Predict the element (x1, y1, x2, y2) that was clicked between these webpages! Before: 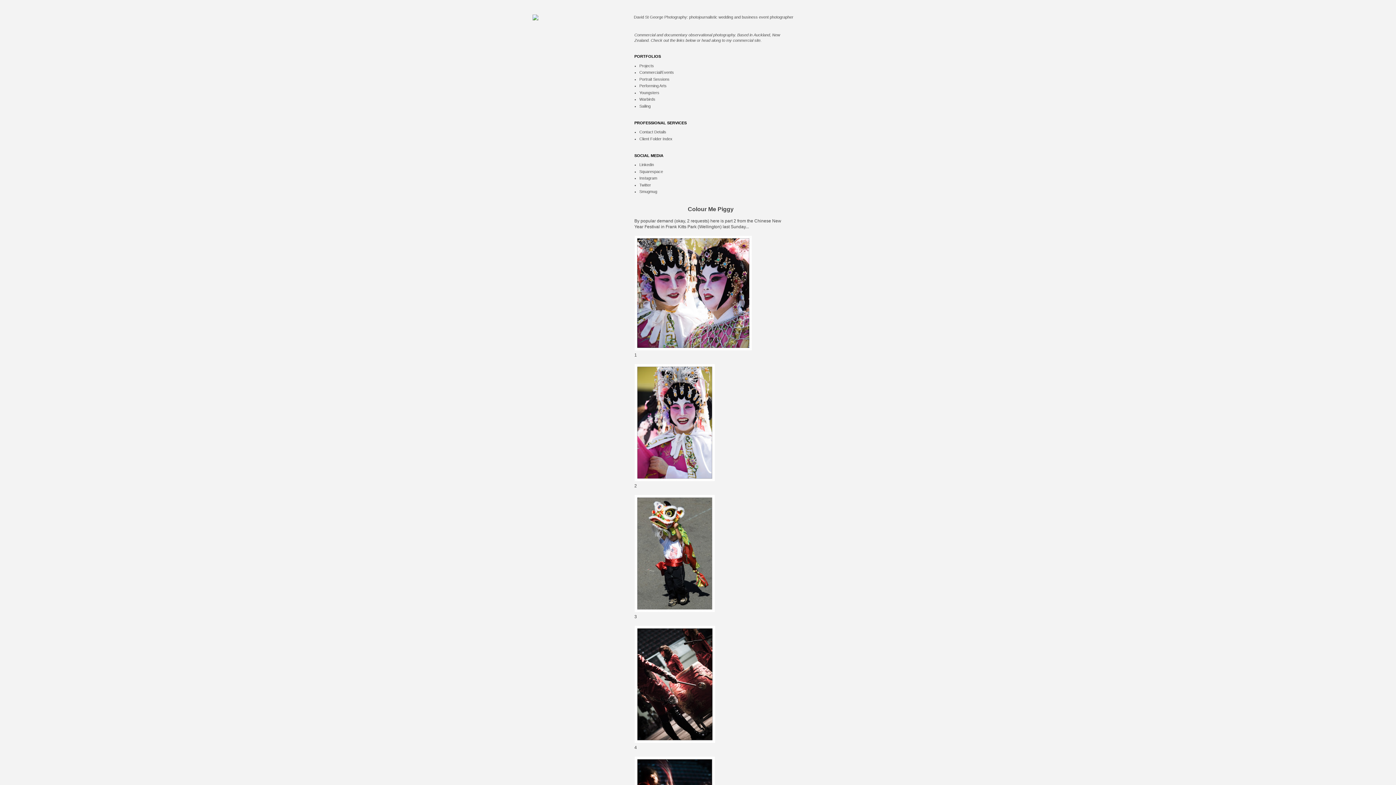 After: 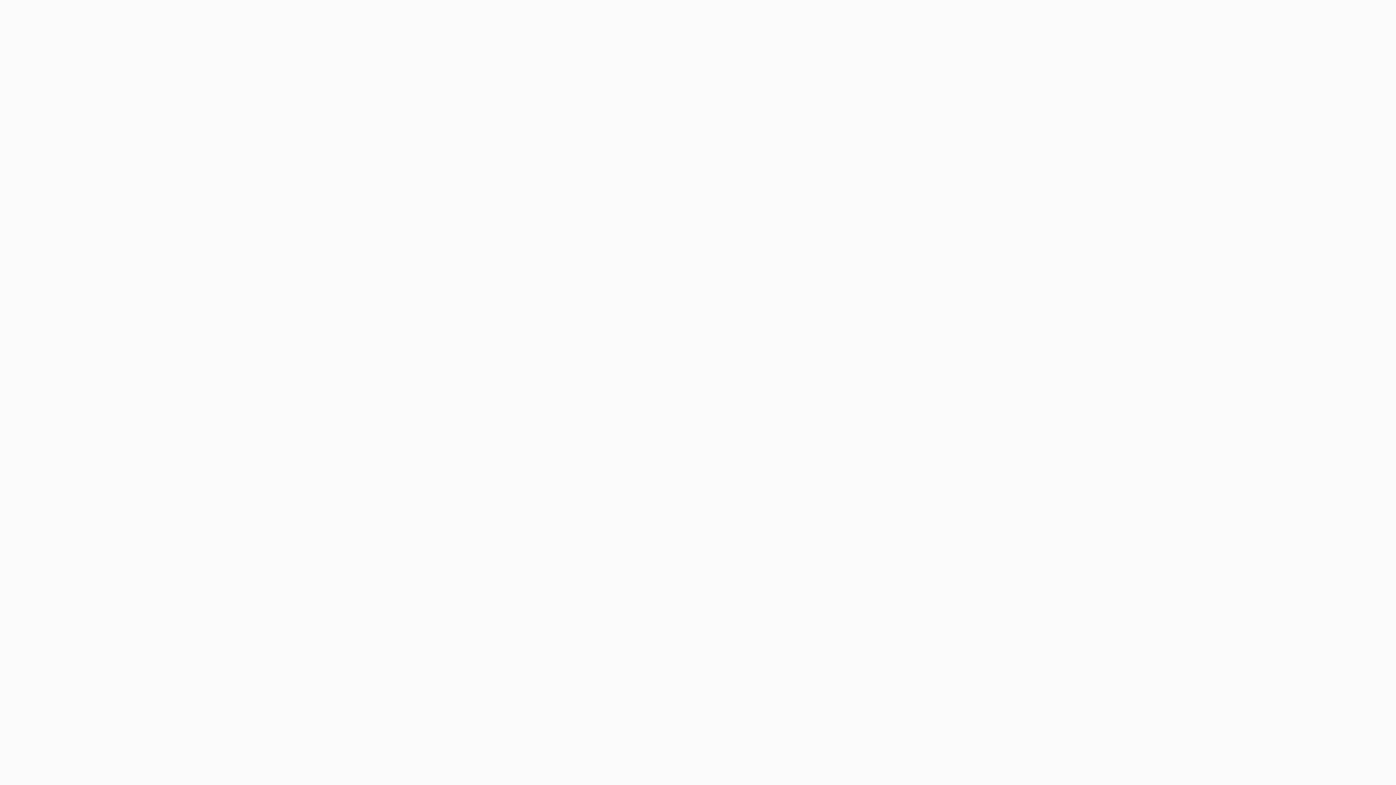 Action: bbox: (639, 83, 666, 88) label: Performing Arts